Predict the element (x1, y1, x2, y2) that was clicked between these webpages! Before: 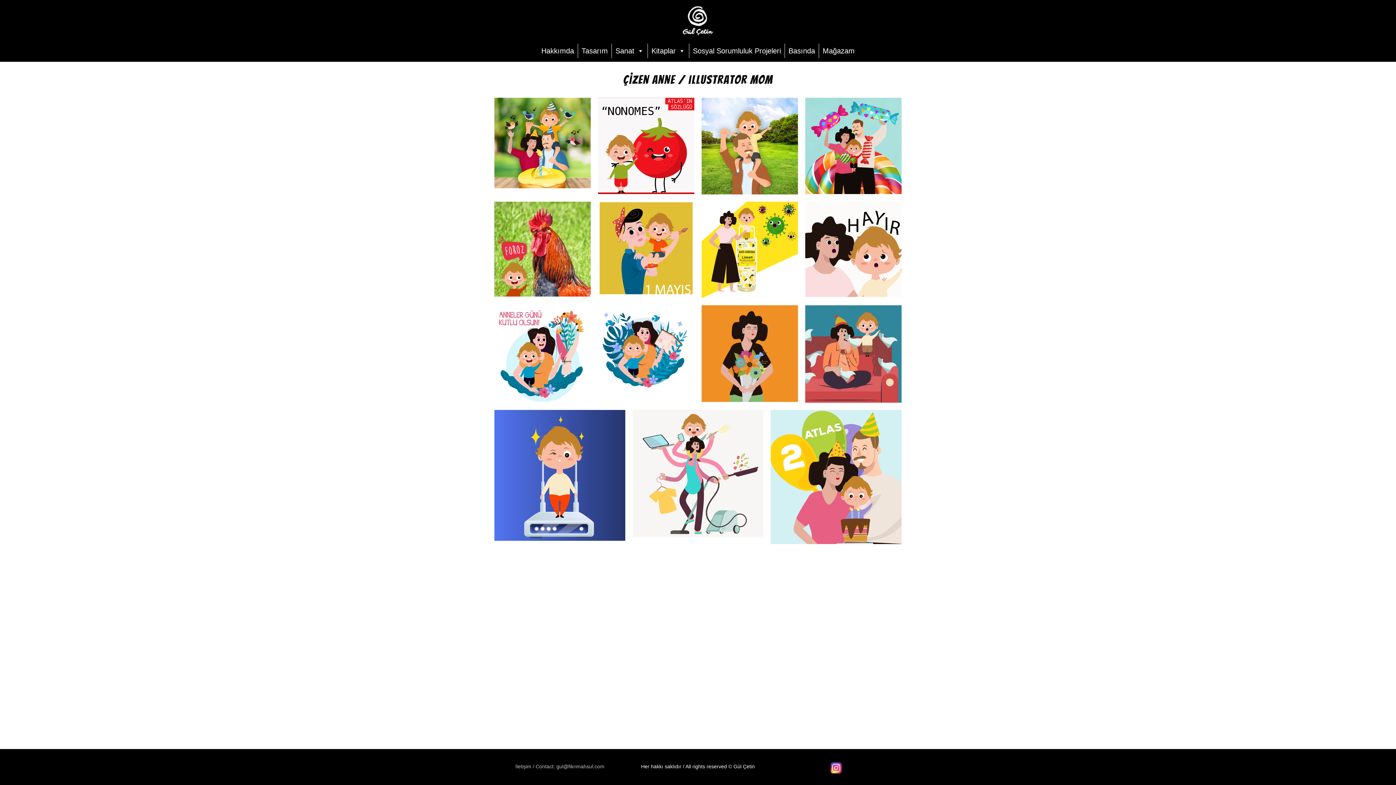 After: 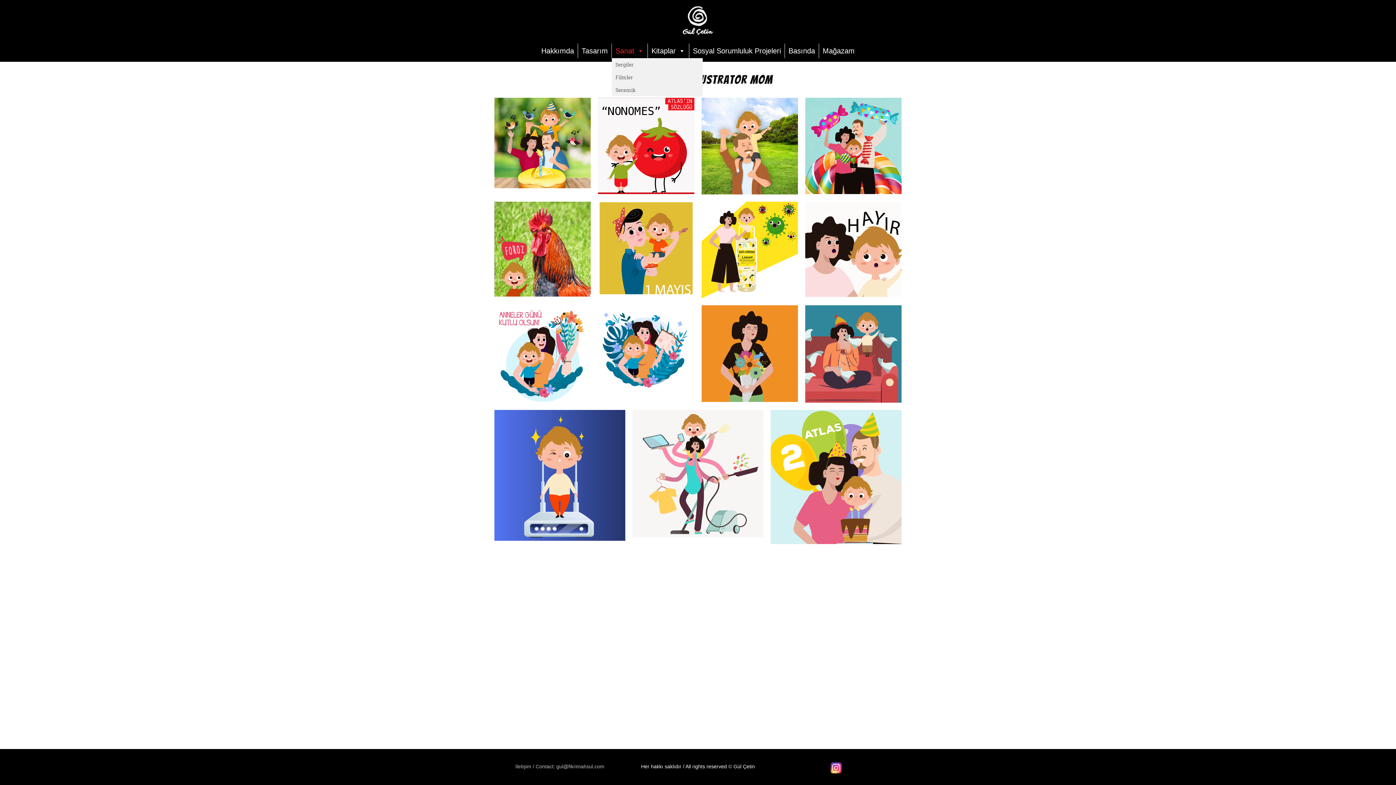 Action: label: Sanat bbox: (612, 43, 647, 58)